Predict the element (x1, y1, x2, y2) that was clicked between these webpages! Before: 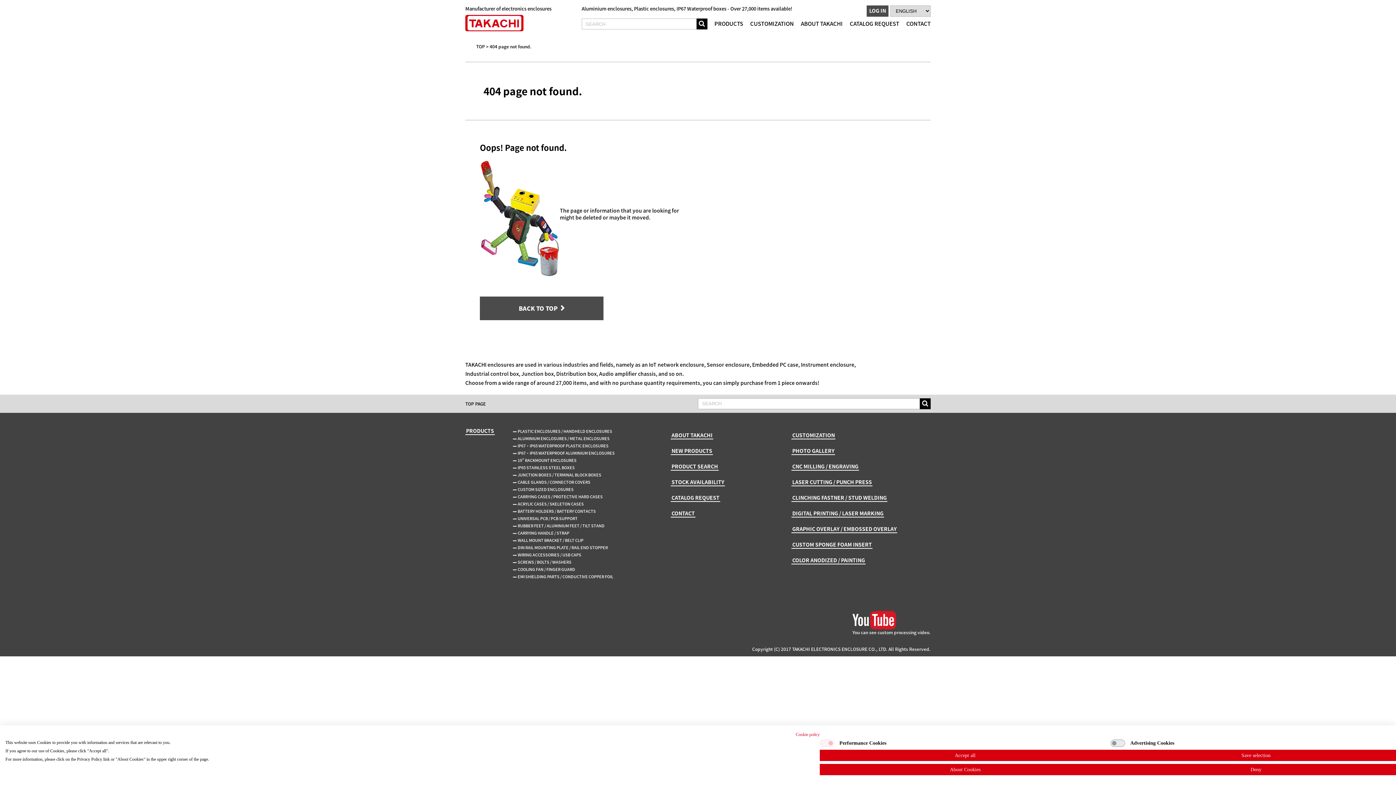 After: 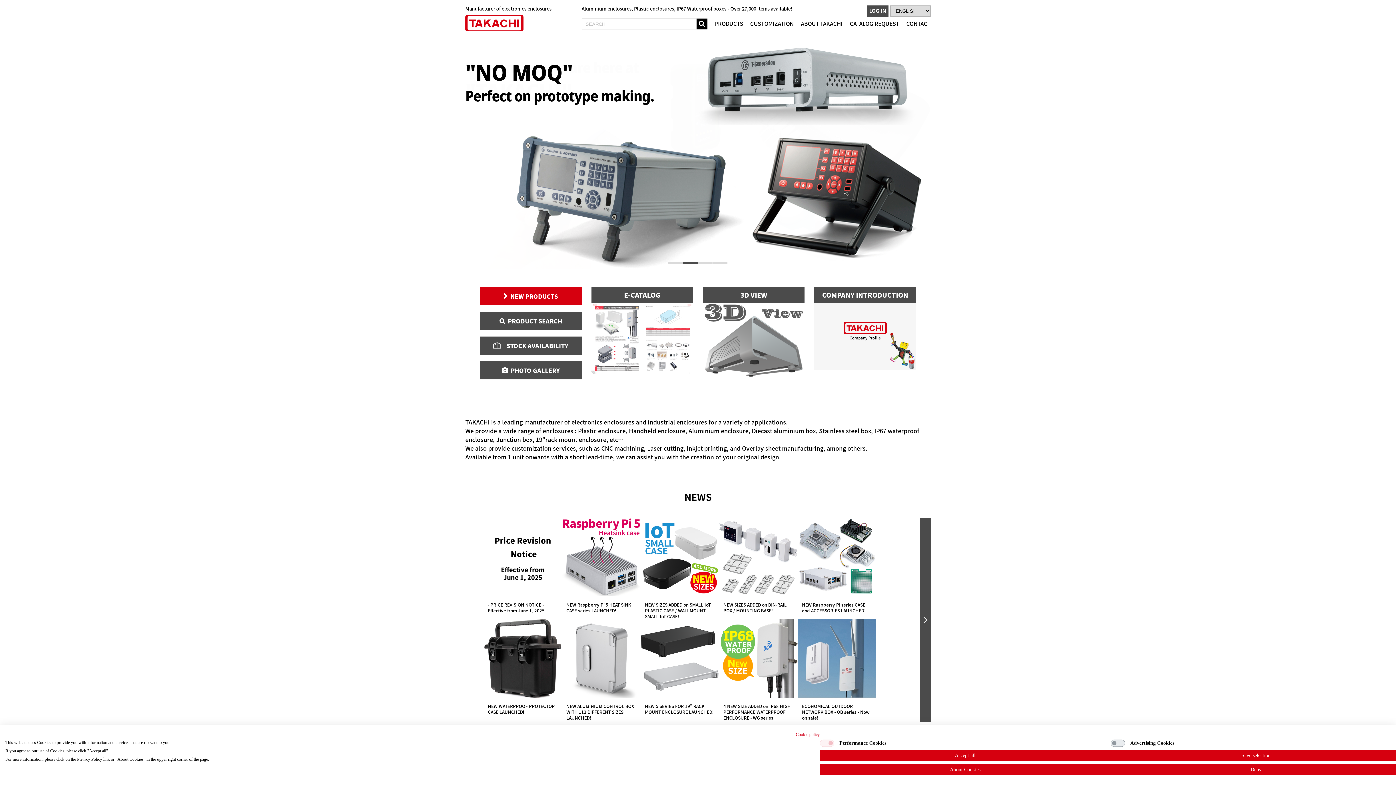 Action: label: TOP PAGE bbox: (465, 400, 485, 407)